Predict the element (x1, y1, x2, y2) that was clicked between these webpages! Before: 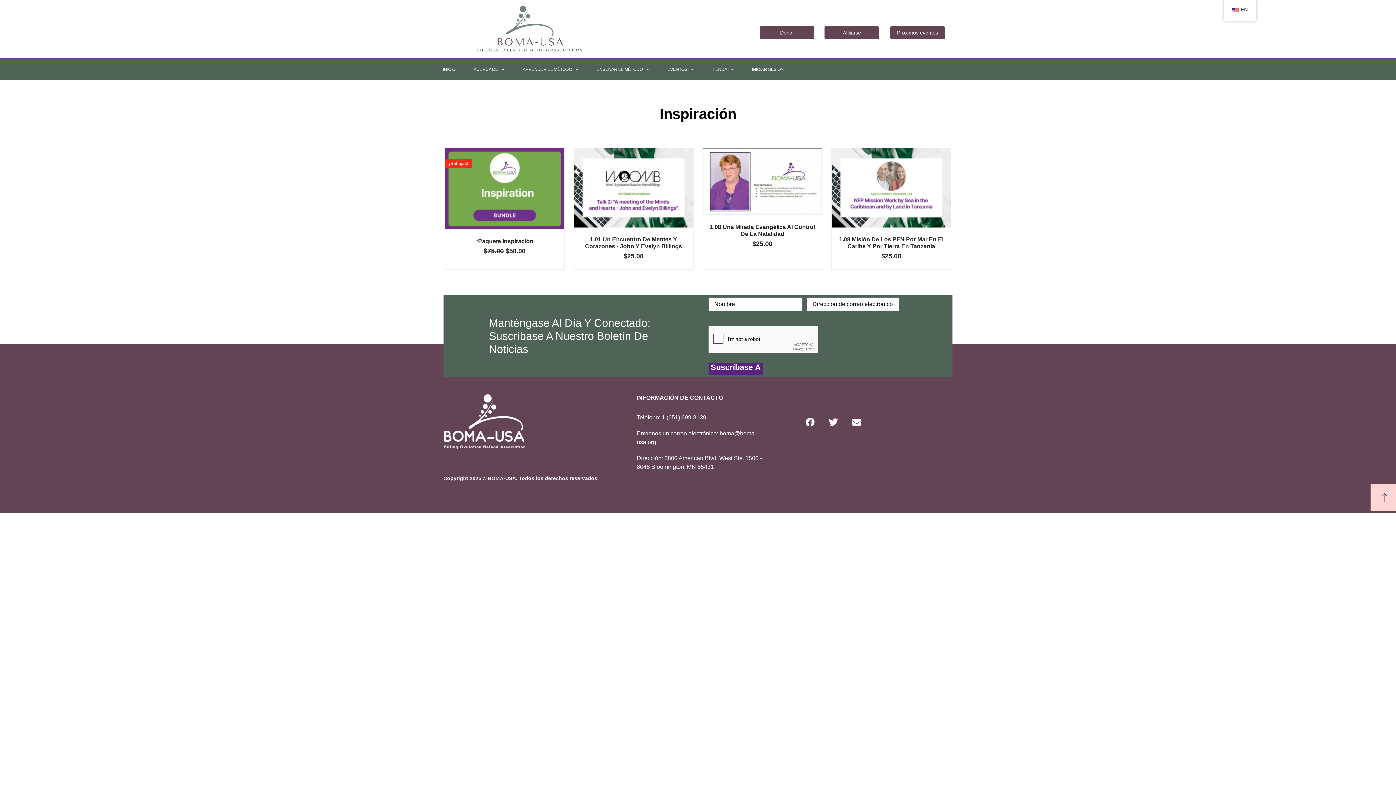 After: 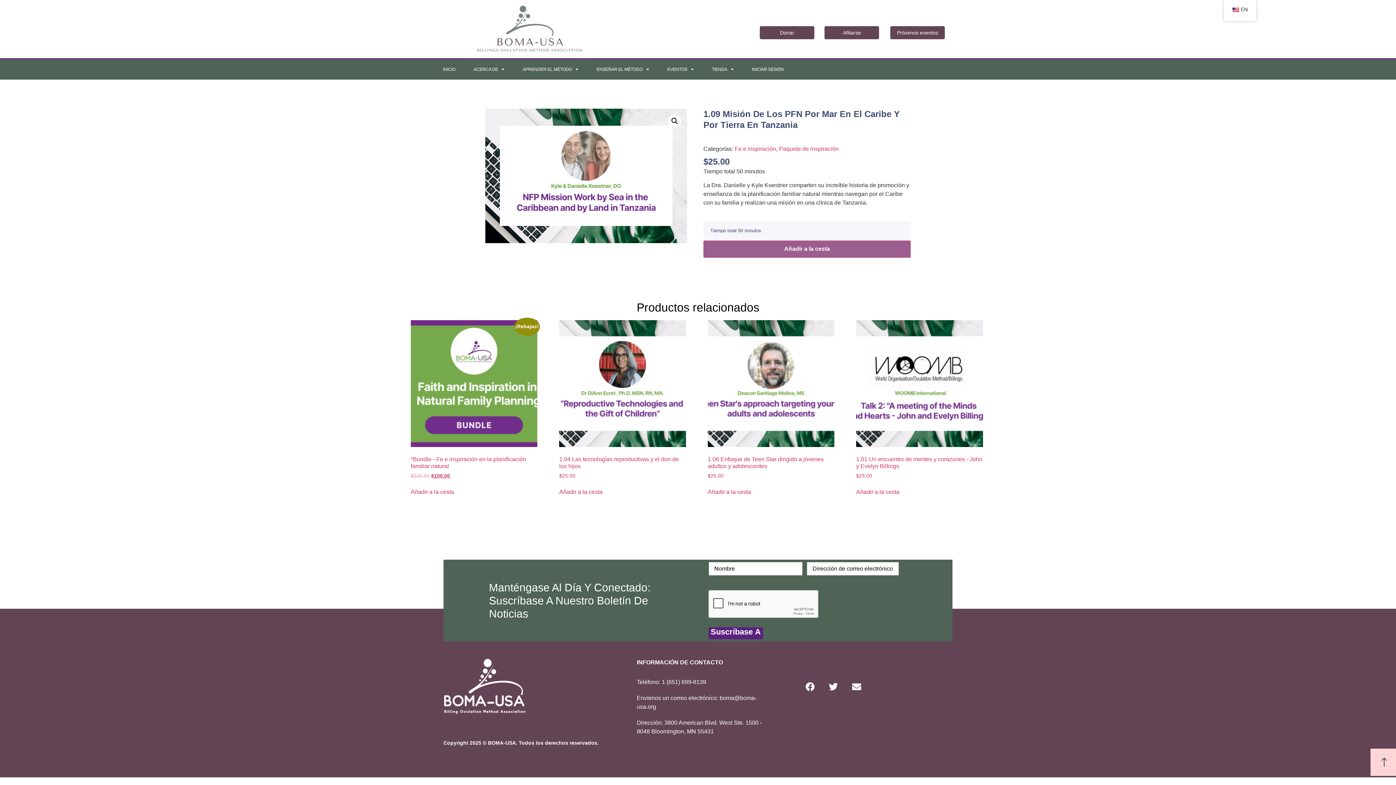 Action: bbox: (832, 148, 951, 227)